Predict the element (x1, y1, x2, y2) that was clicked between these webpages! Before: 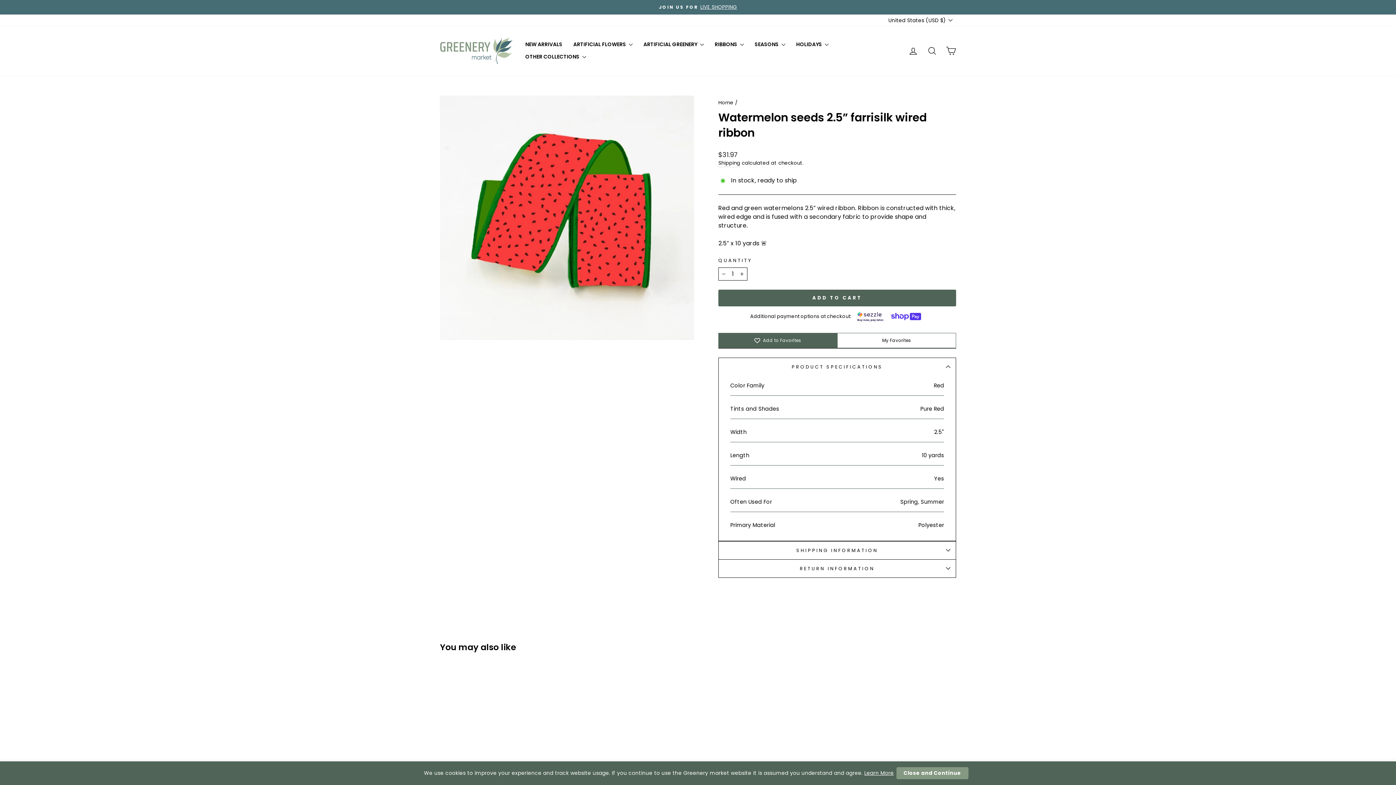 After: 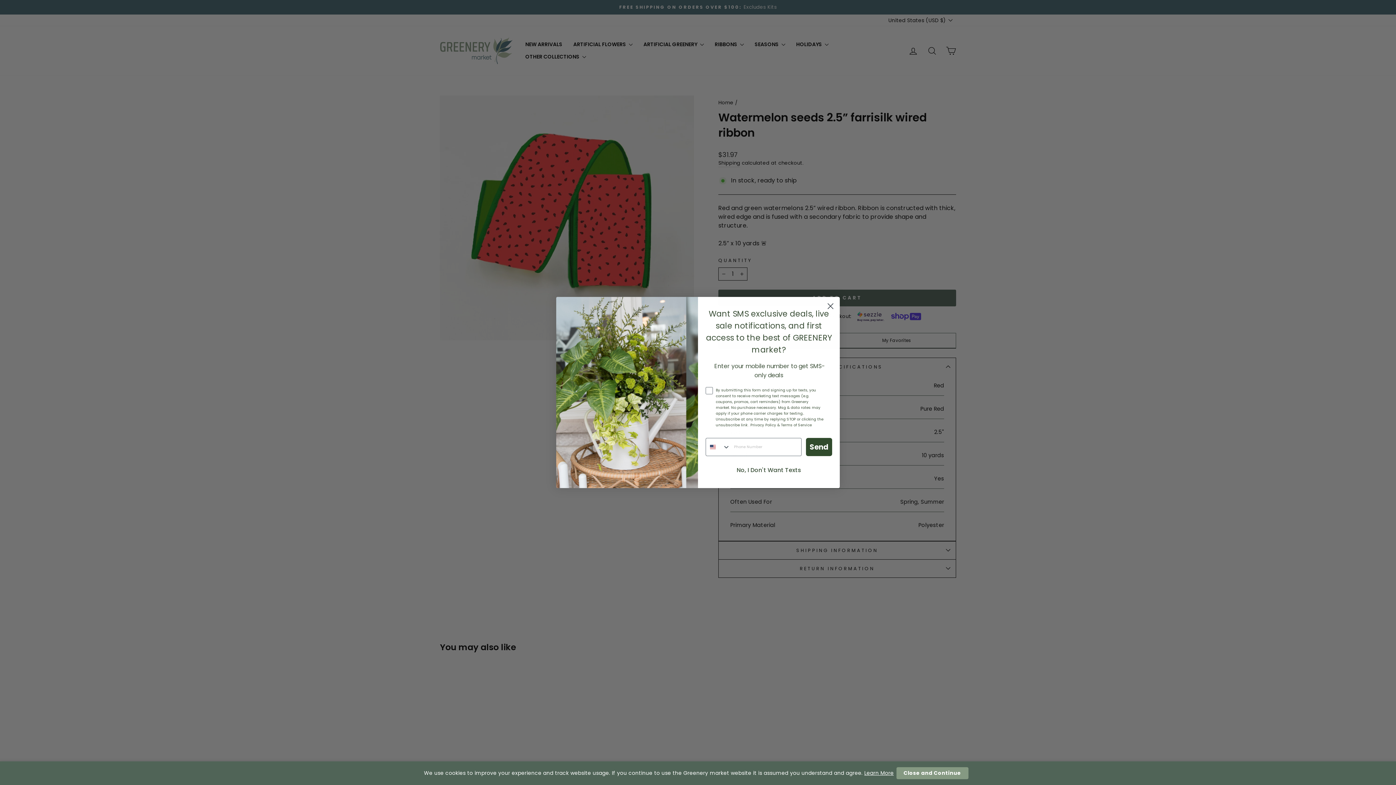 Action: bbox: (718, 267, 729, 280) label: Reduce item quantity by one